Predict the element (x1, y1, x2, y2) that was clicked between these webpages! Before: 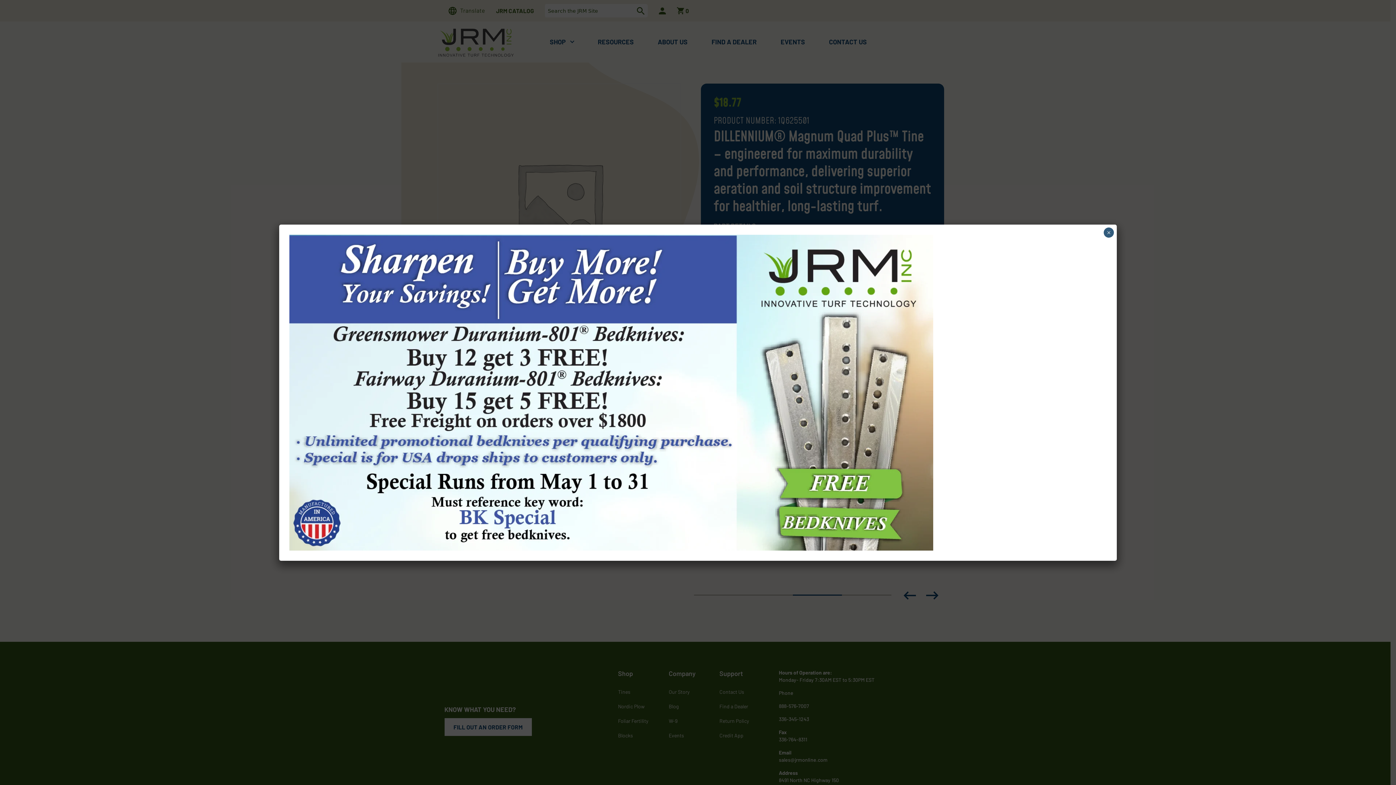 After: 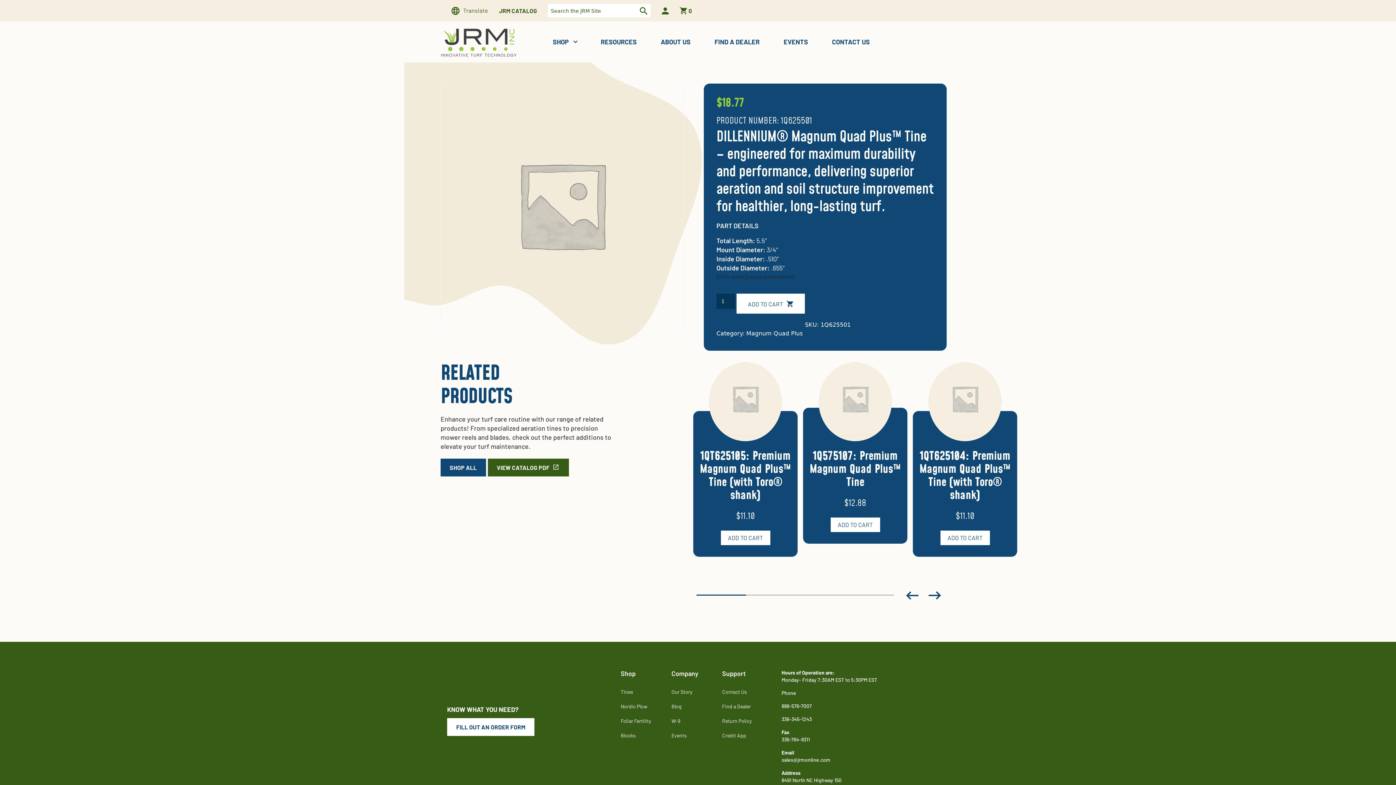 Action: label: Close bbox: (1104, 227, 1114, 237)